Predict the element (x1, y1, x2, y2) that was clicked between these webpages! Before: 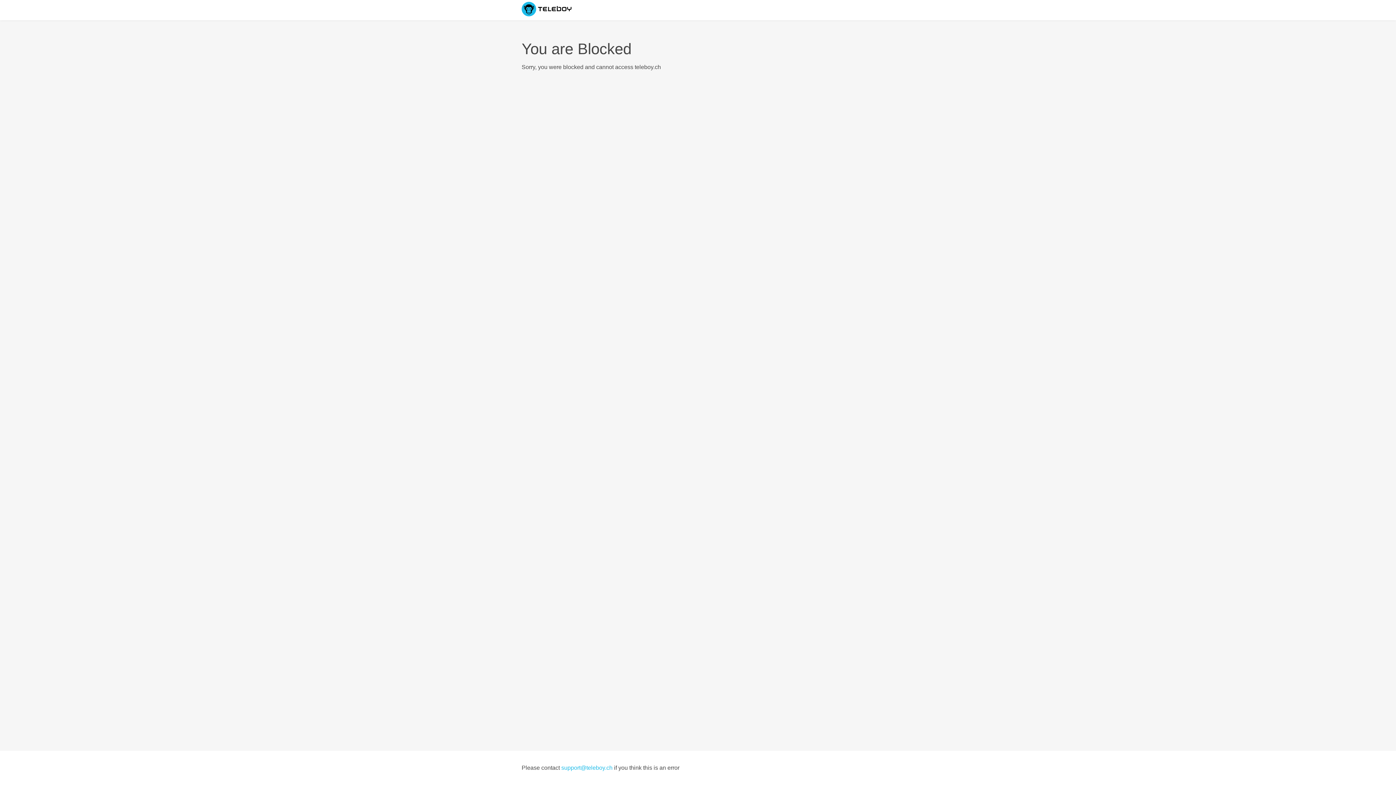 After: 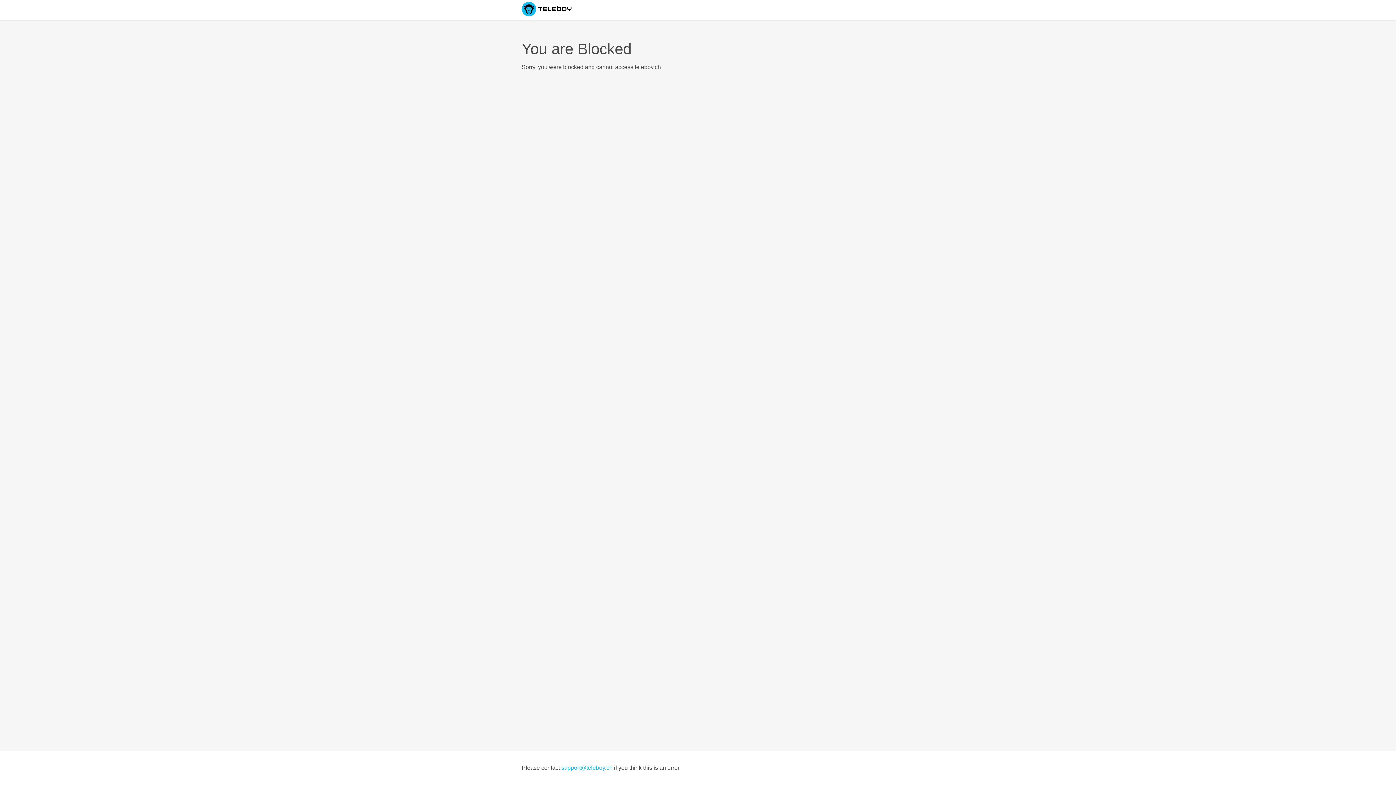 Action: label: support@teleboy.ch bbox: (561, 765, 612, 771)